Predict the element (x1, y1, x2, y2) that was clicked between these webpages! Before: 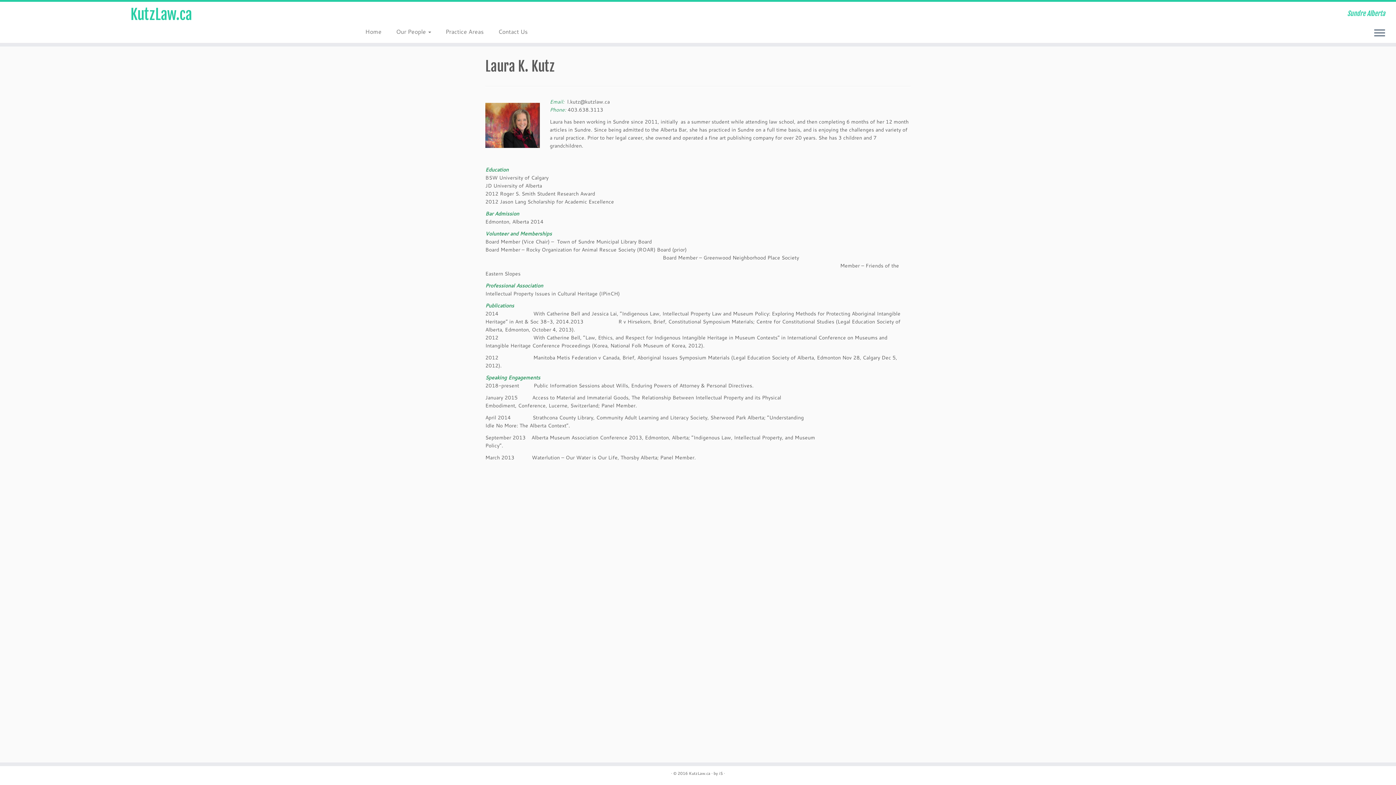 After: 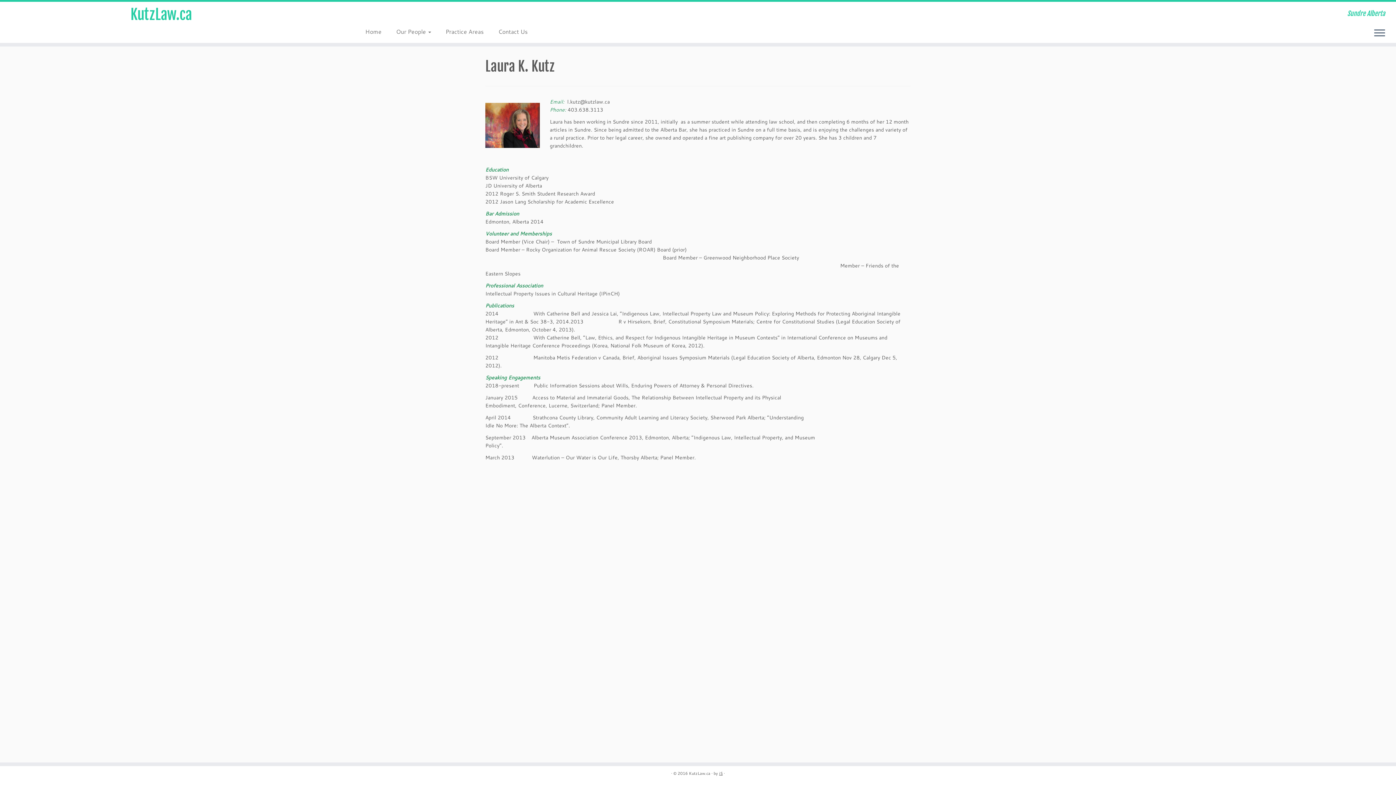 Action: label: iS bbox: (719, 770, 722, 777)